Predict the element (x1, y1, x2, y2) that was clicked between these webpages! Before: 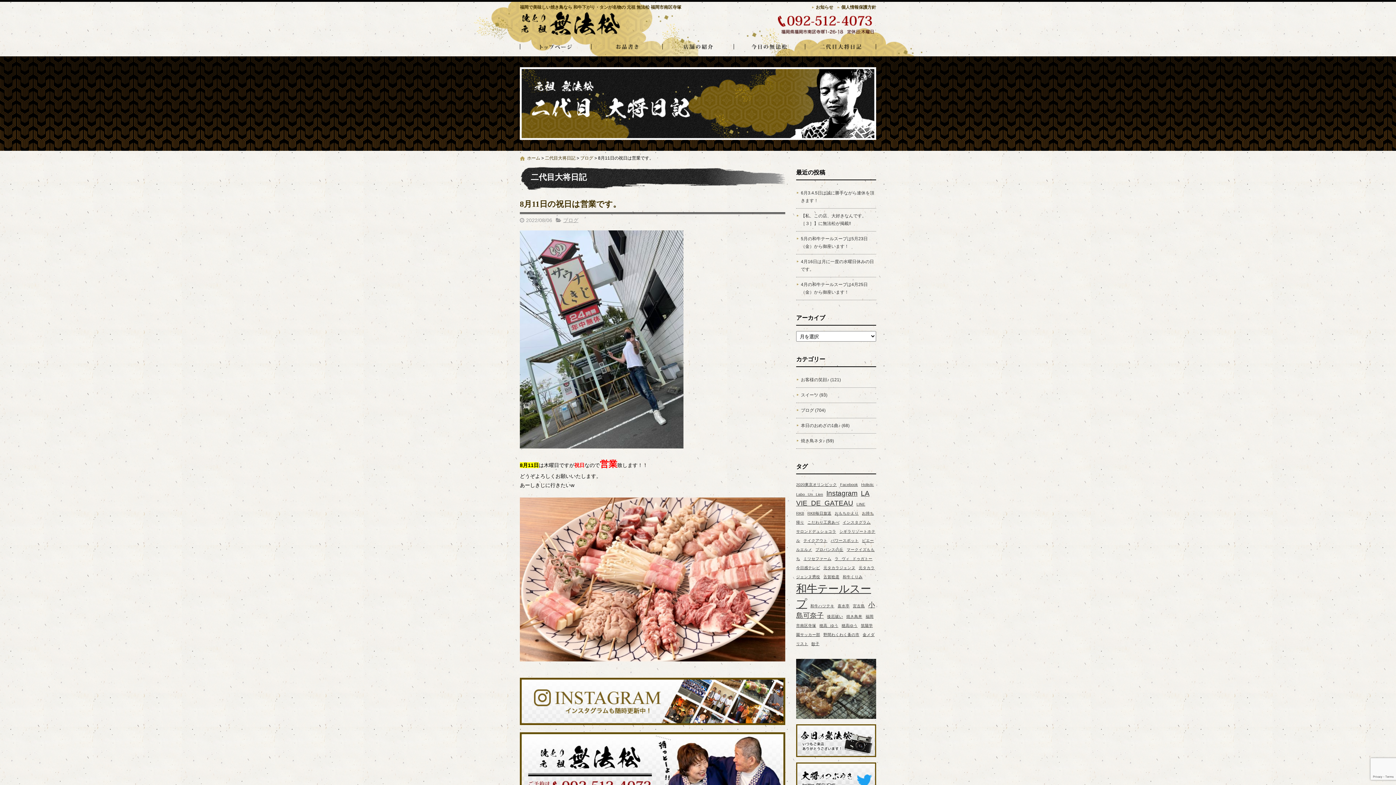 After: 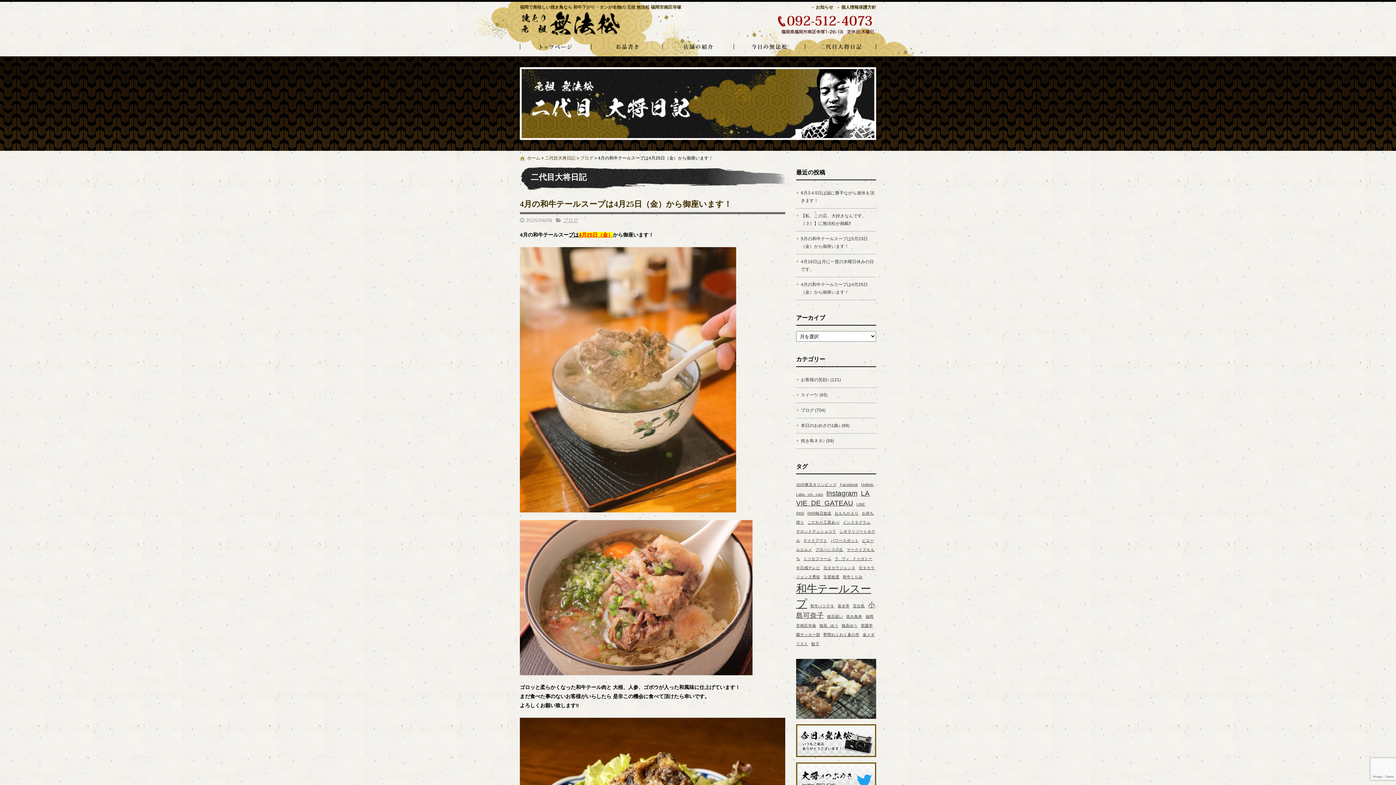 Action: label: 4月の和牛テールスープは4月25日（金）から御座います！ bbox: (796, 281, 876, 296)